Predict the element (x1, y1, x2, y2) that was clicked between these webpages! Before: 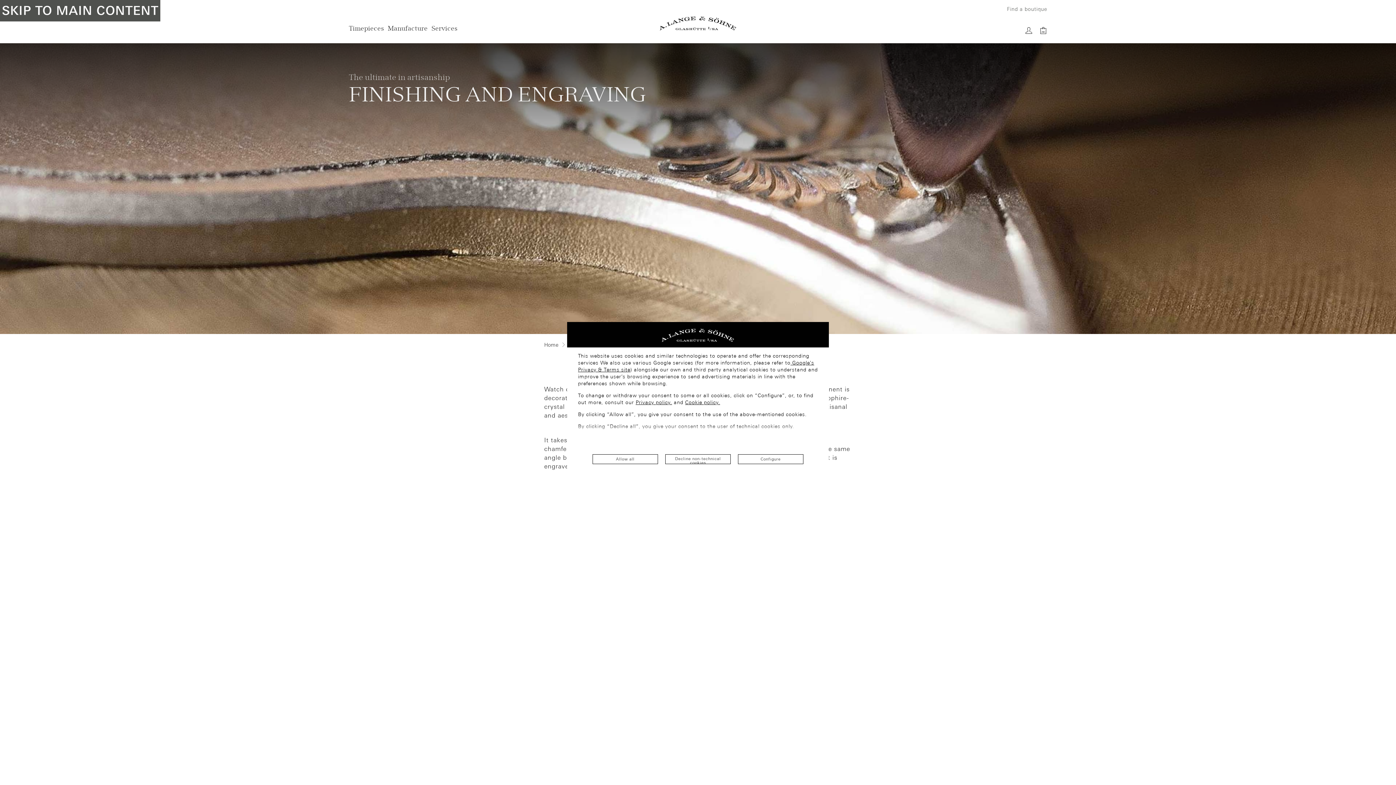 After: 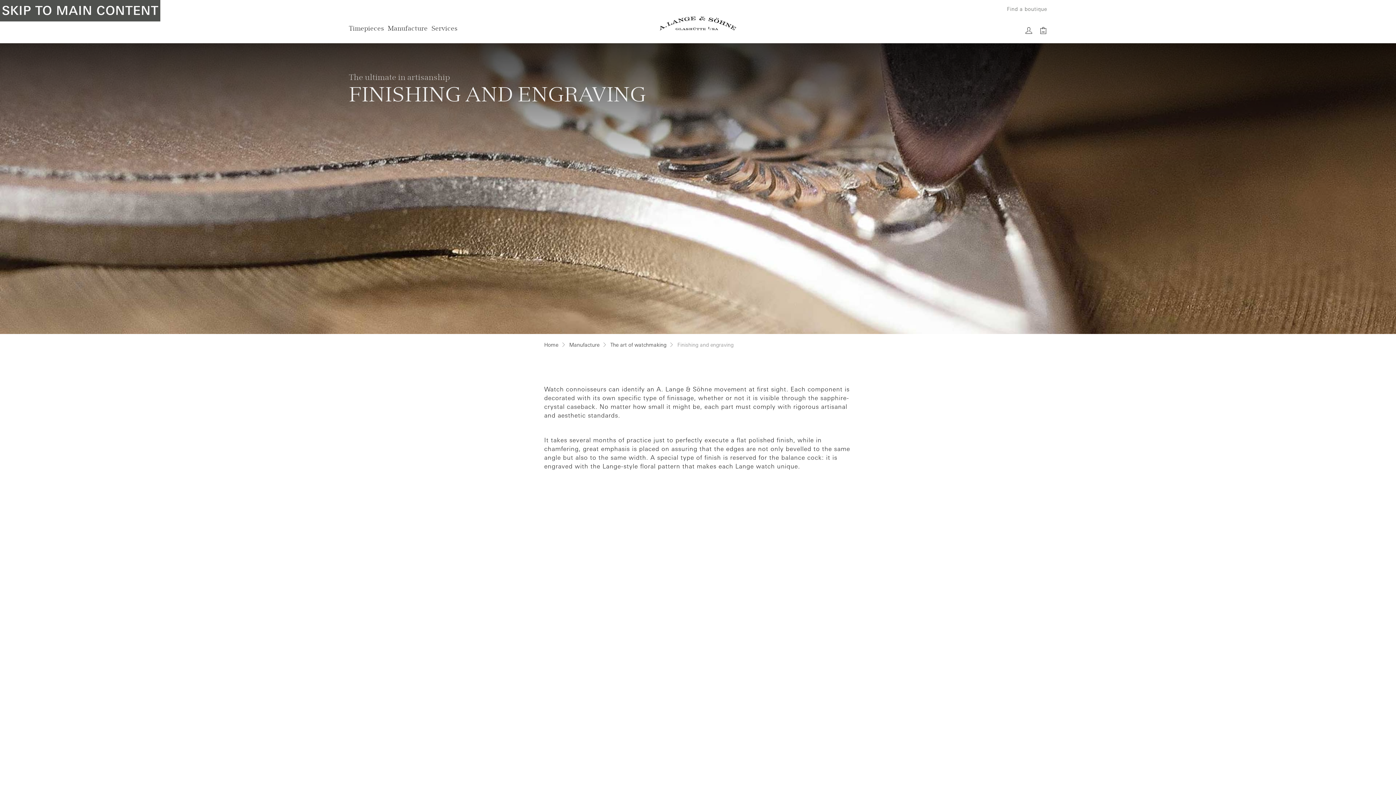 Action: label: Decline non-technical cookies bbox: (665, 454, 730, 464)